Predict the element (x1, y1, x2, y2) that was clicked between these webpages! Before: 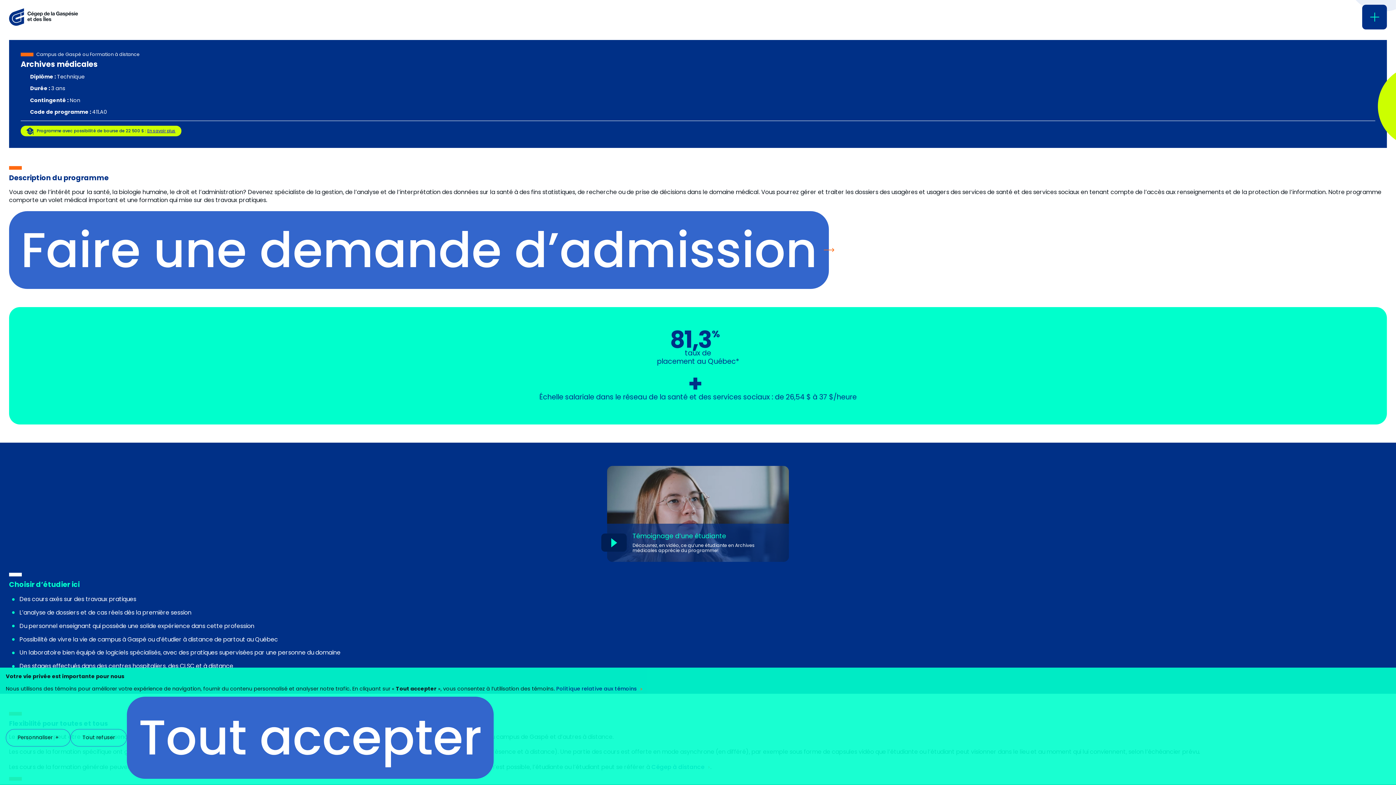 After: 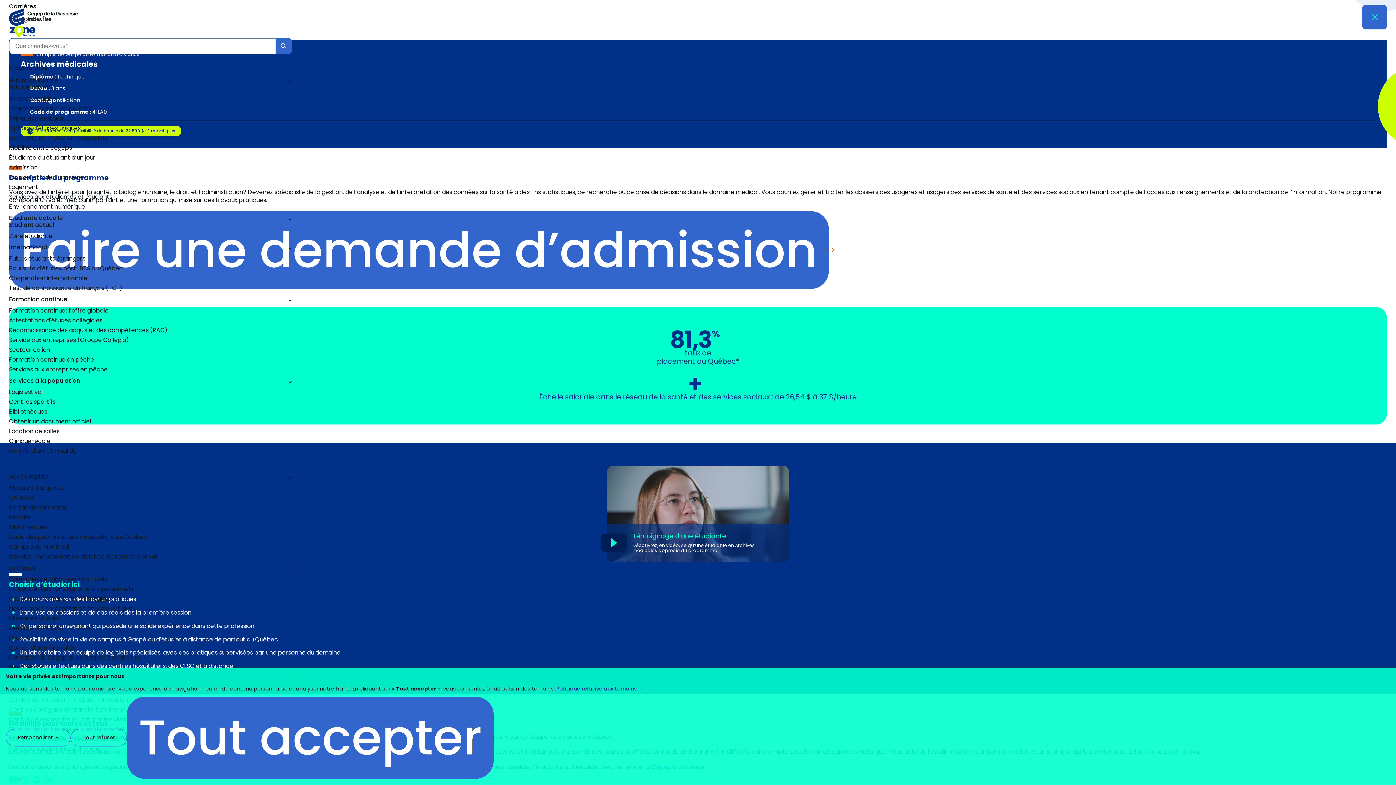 Action: label: Ouvrir/fermer le menu principal bbox: (1362, 4, 1387, 29)